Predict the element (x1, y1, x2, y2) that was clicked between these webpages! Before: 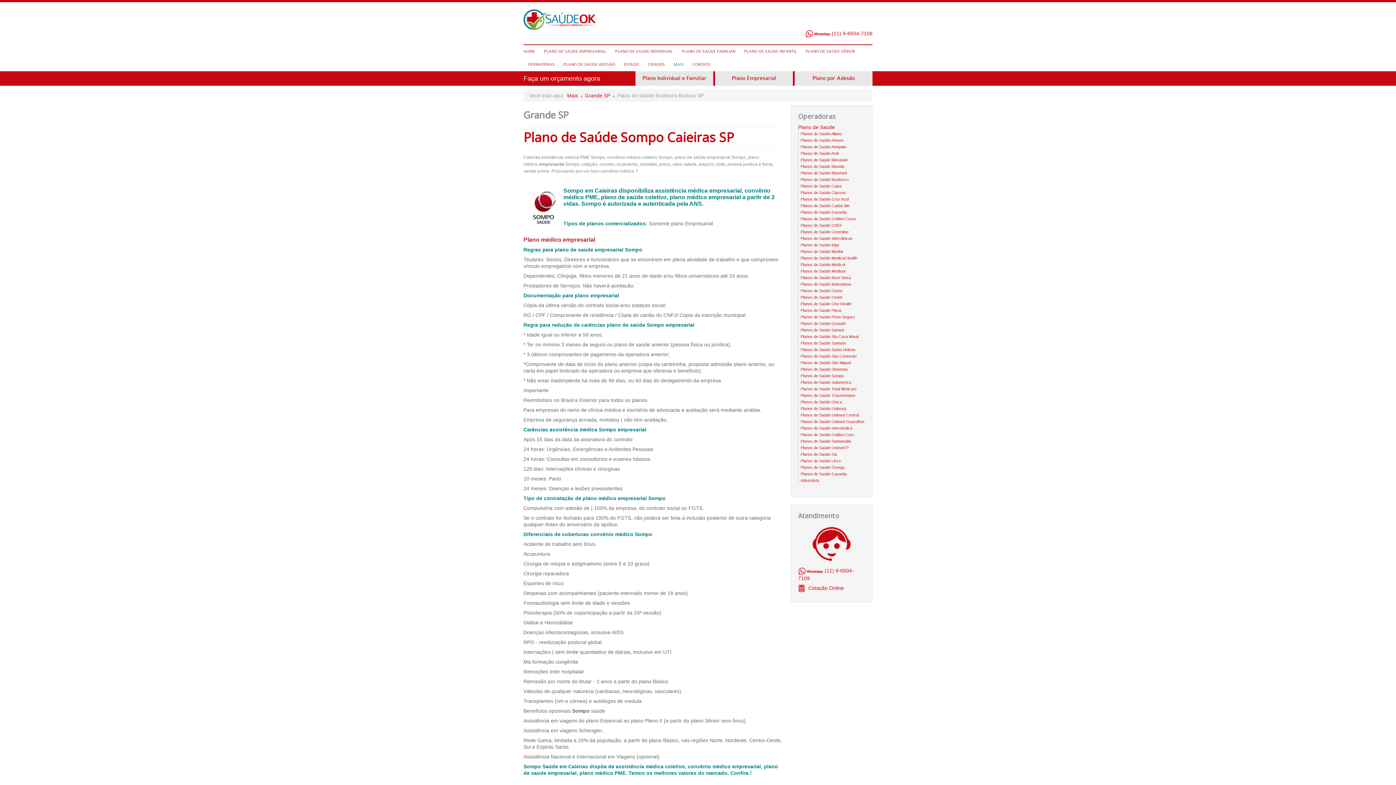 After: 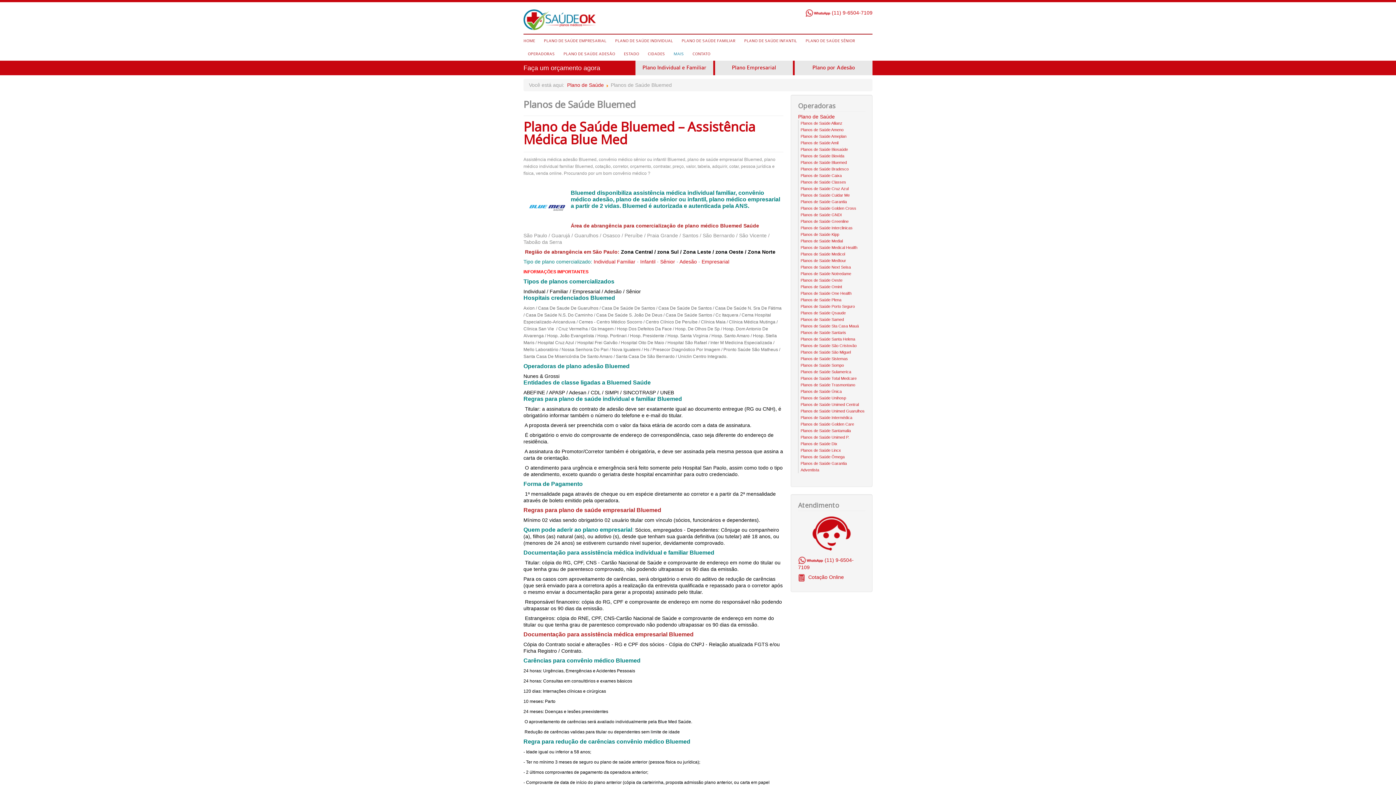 Action: label: Planos de Saúde Bluemed bbox: (800, 171, 847, 175)